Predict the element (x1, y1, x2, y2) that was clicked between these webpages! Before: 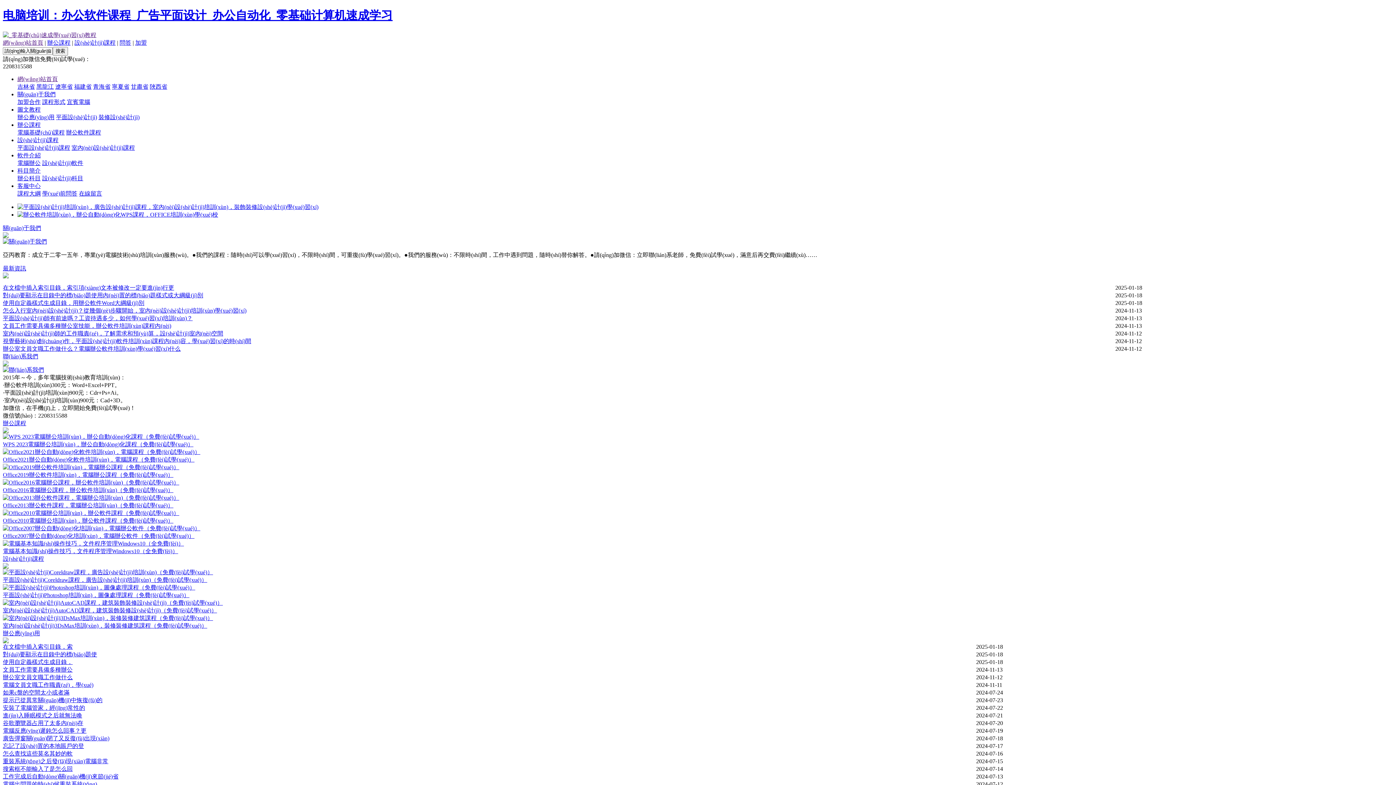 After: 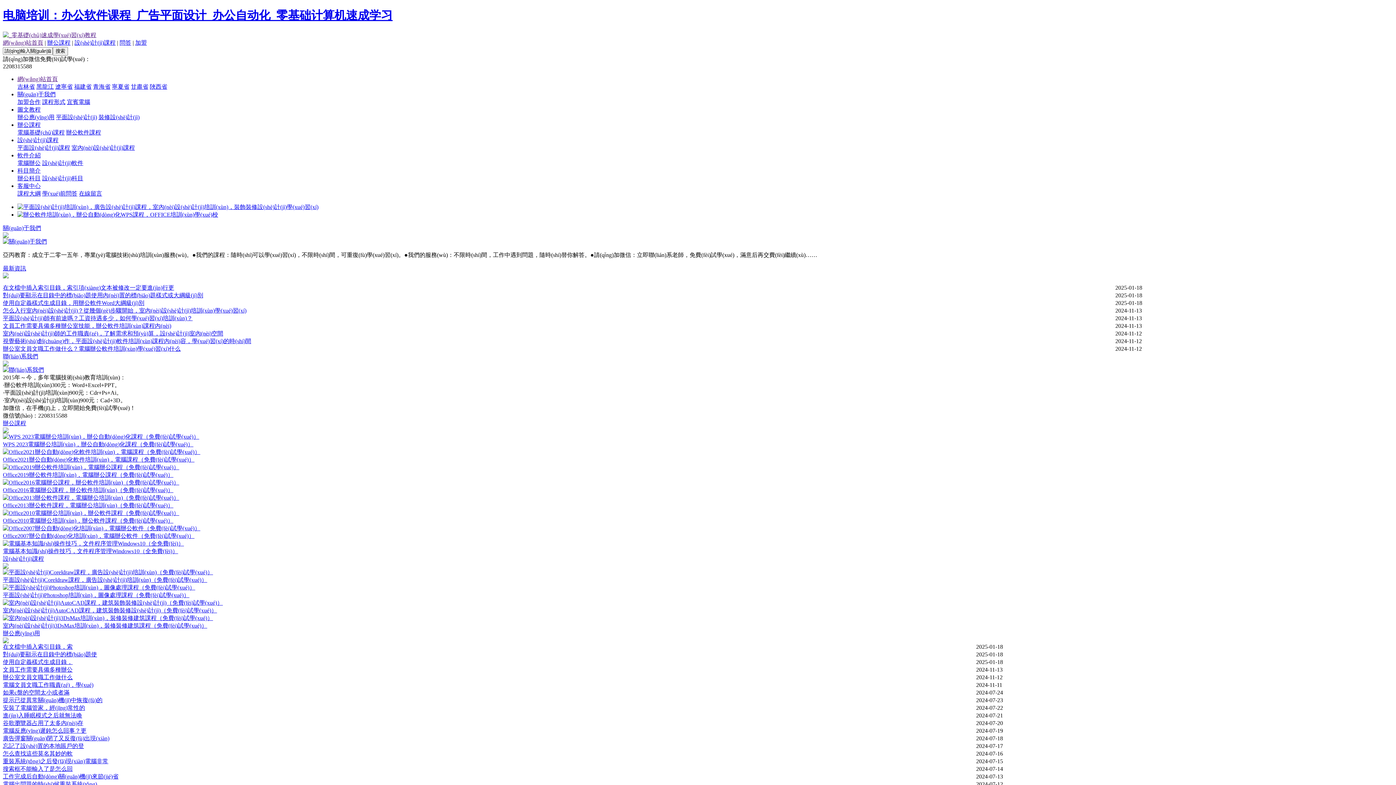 Action: bbox: (17, 203, 318, 210)